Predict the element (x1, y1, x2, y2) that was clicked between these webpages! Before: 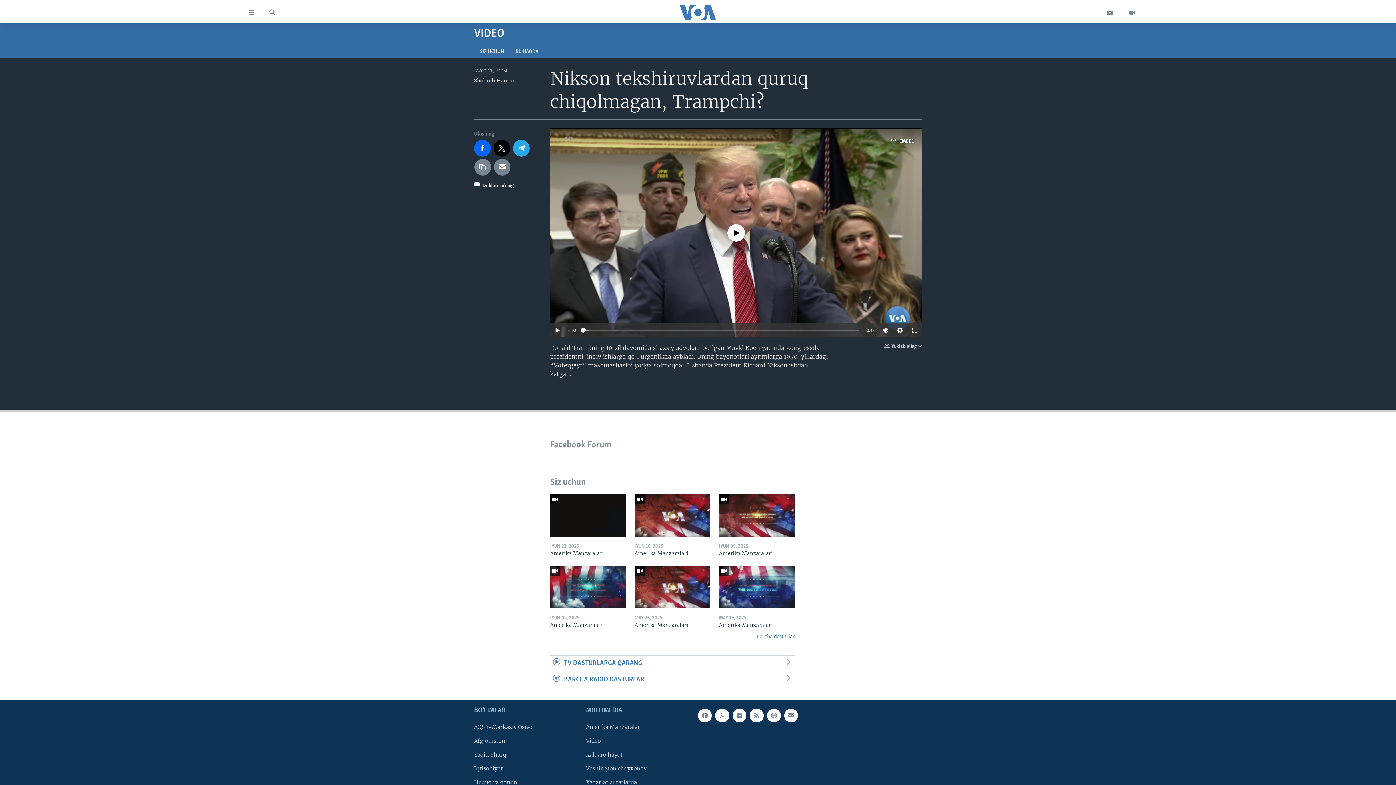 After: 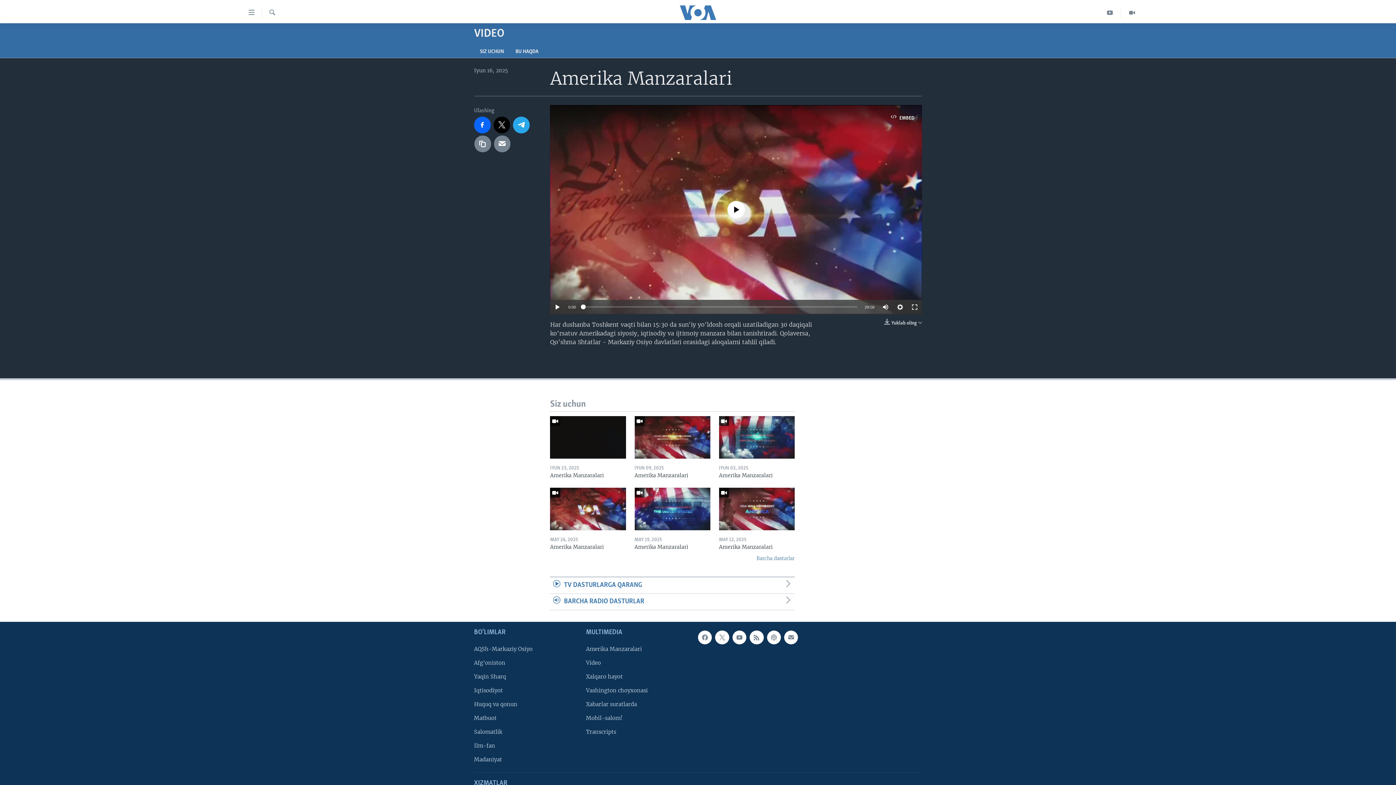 Action: bbox: (634, 550, 710, 561) label: Amerika Manzaralari